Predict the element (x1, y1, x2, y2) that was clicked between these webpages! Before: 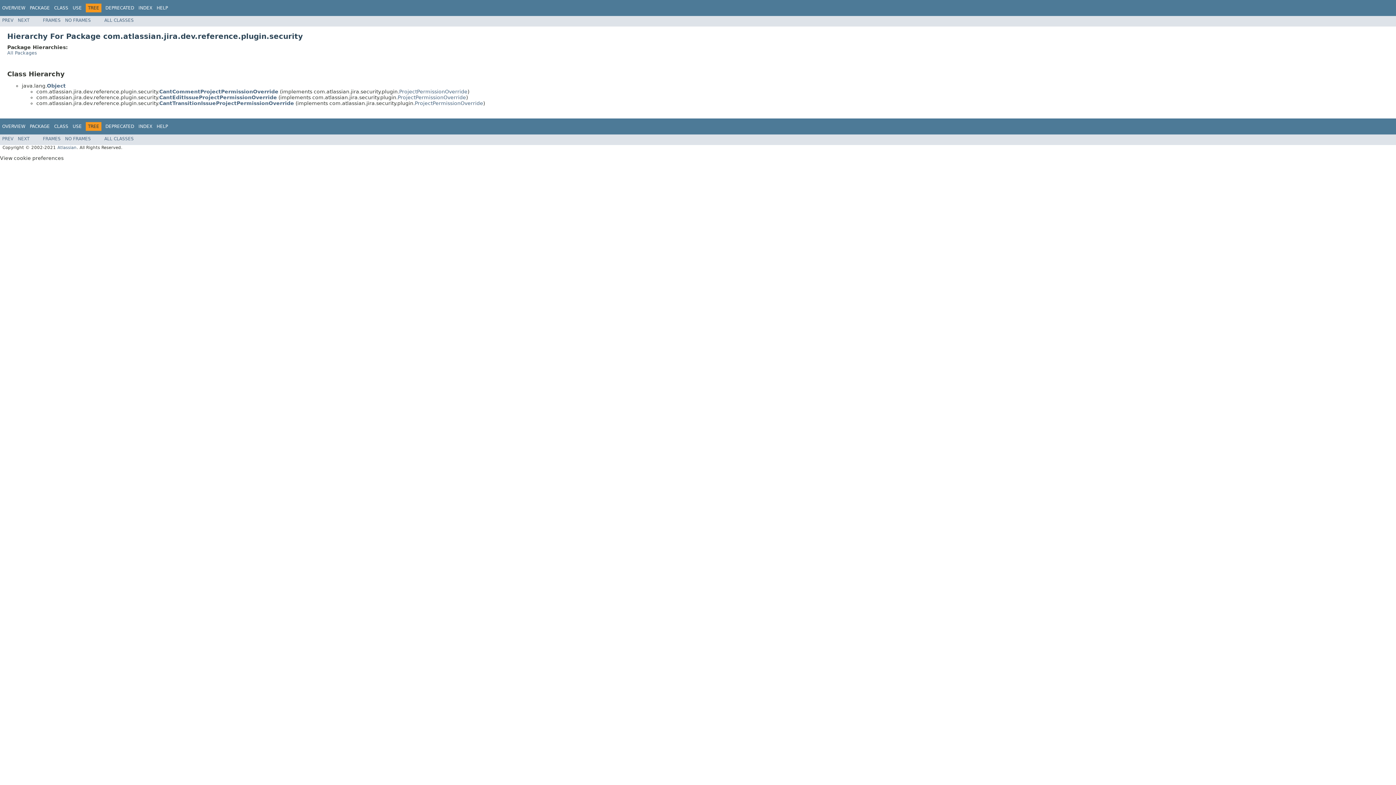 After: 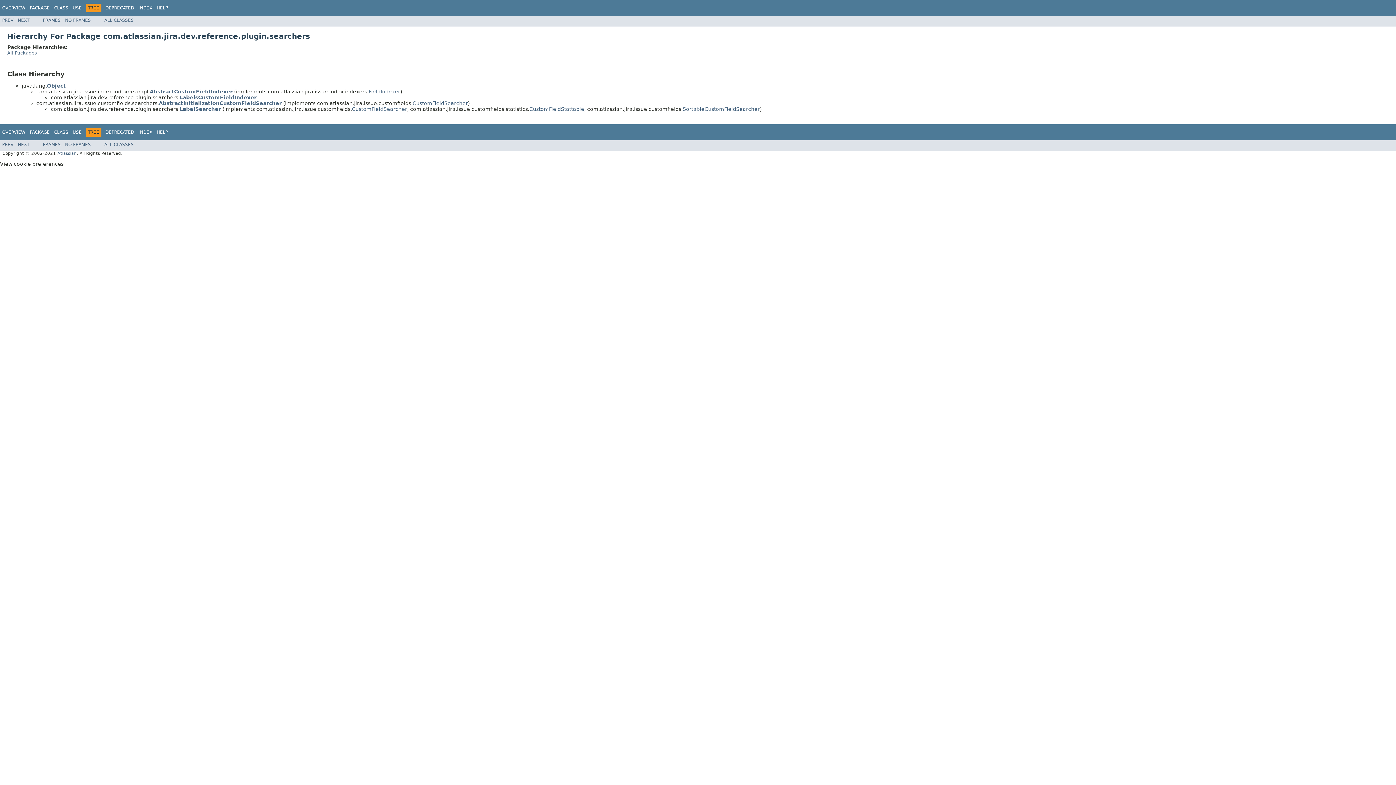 Action: label: PREV bbox: (2, 17, 13, 22)